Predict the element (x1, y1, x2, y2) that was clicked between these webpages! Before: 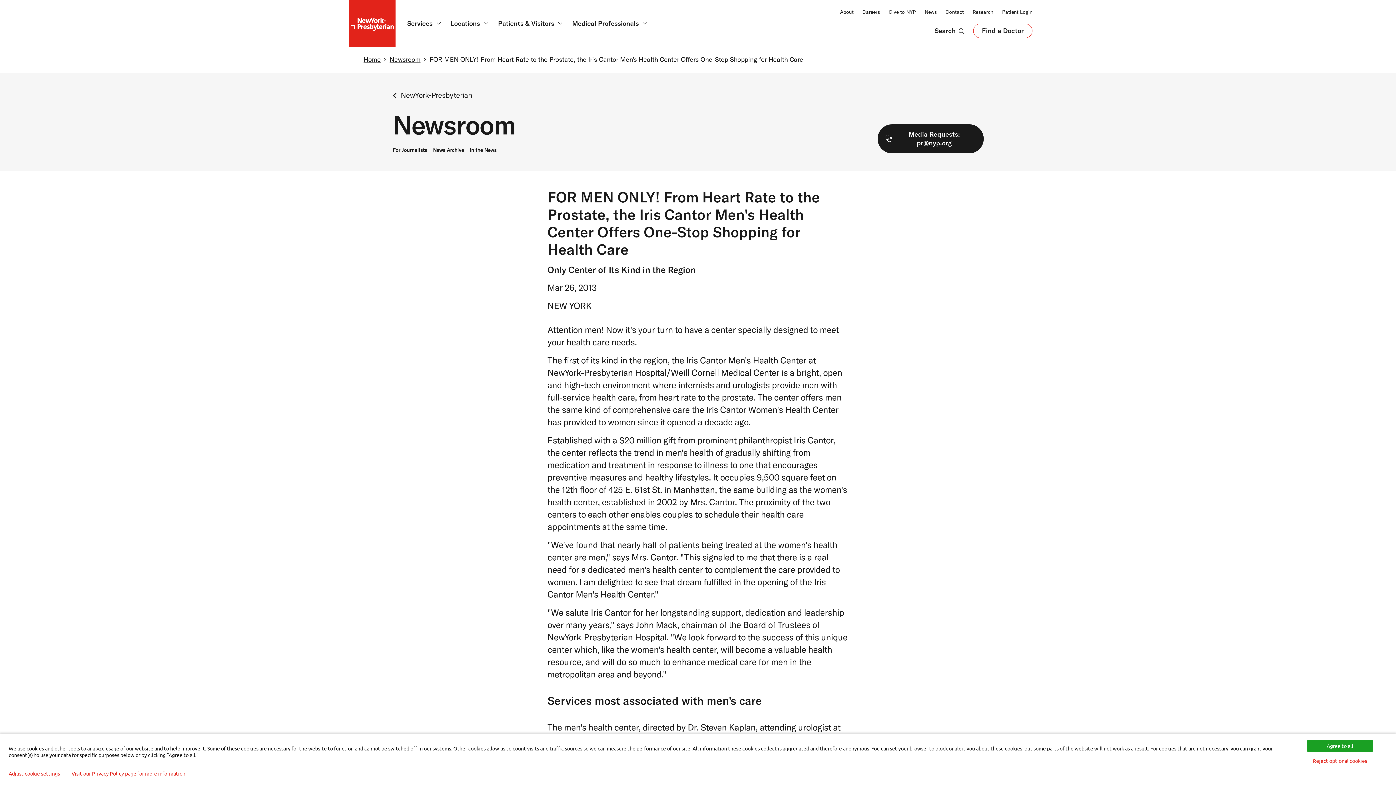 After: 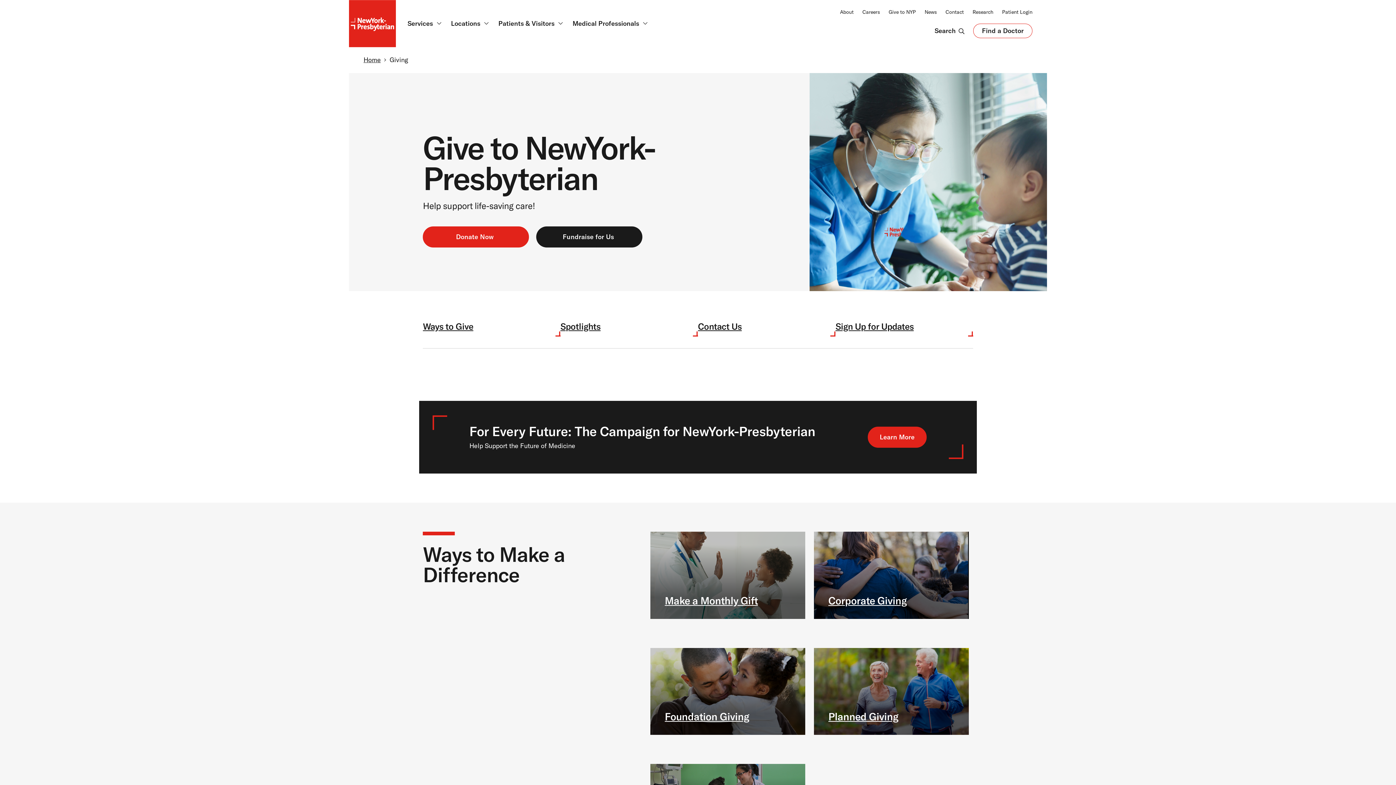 Action: label: Give to NYP bbox: (888, 7, 916, 16)